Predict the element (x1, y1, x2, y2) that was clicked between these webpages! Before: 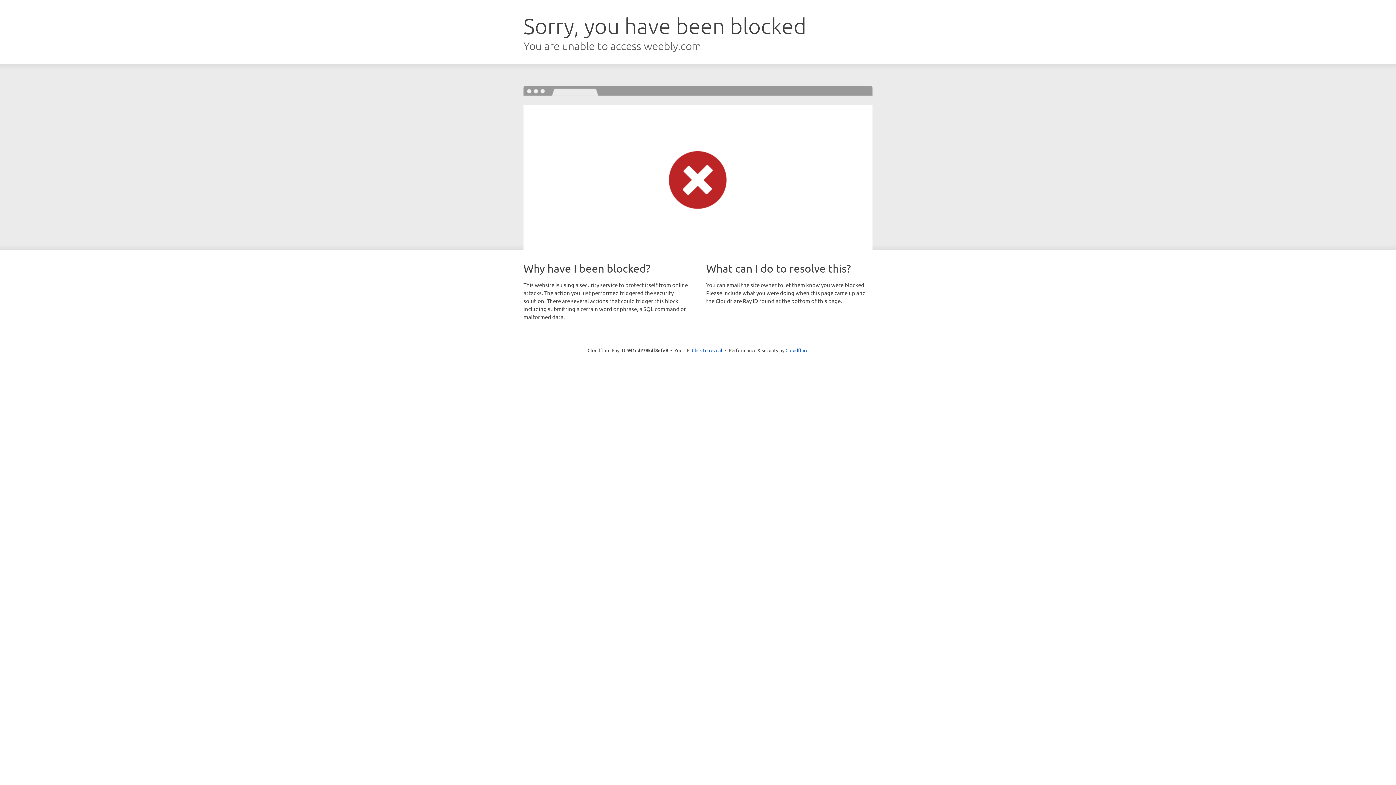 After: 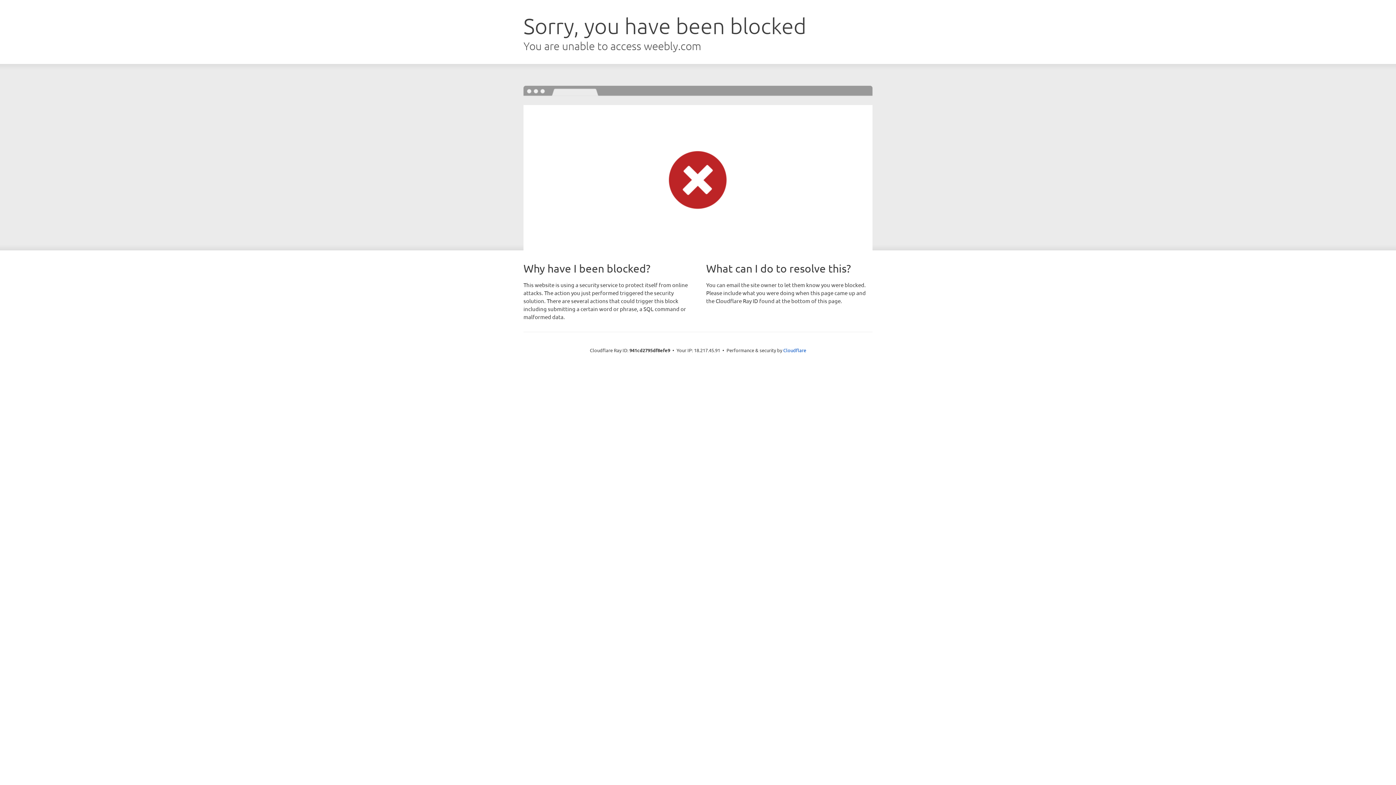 Action: label: Click to reveal bbox: (692, 346, 722, 353)